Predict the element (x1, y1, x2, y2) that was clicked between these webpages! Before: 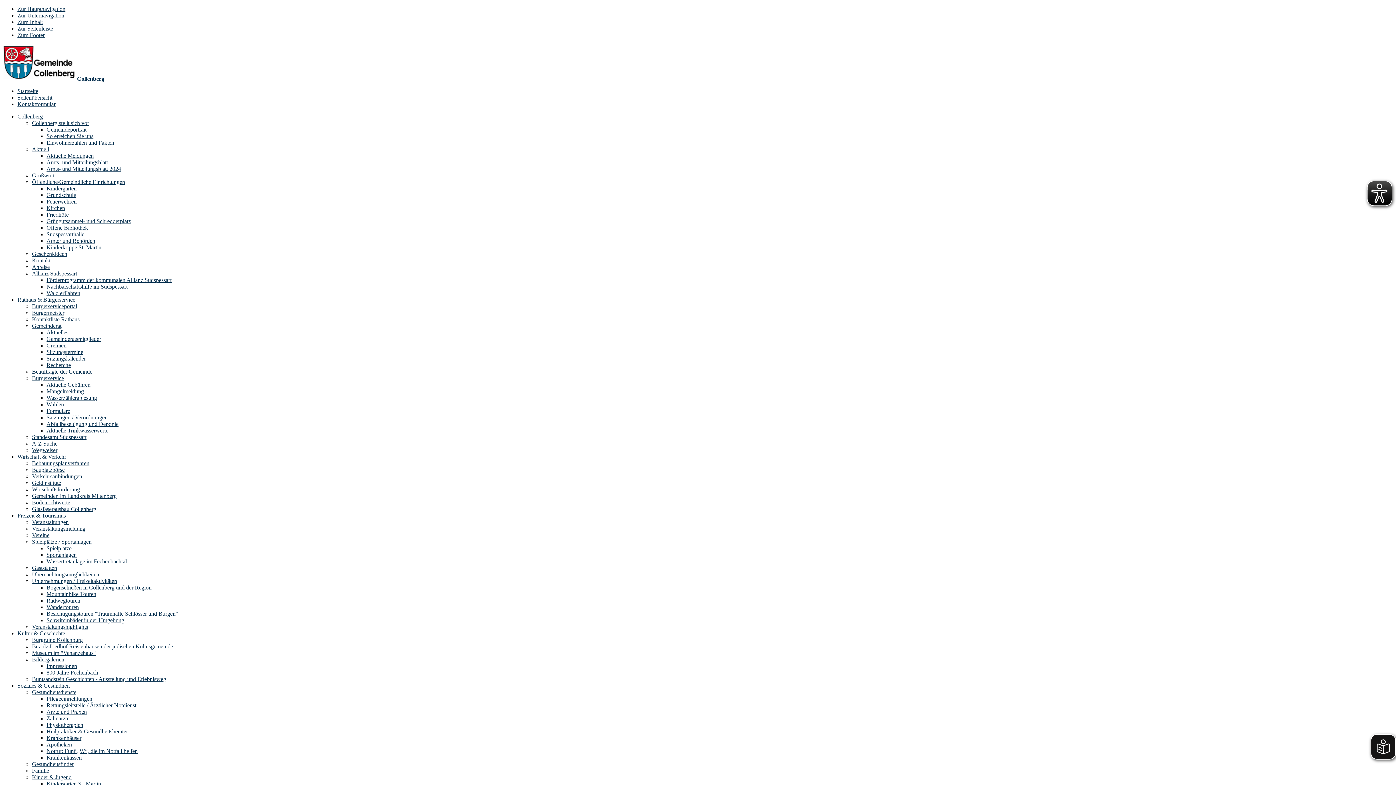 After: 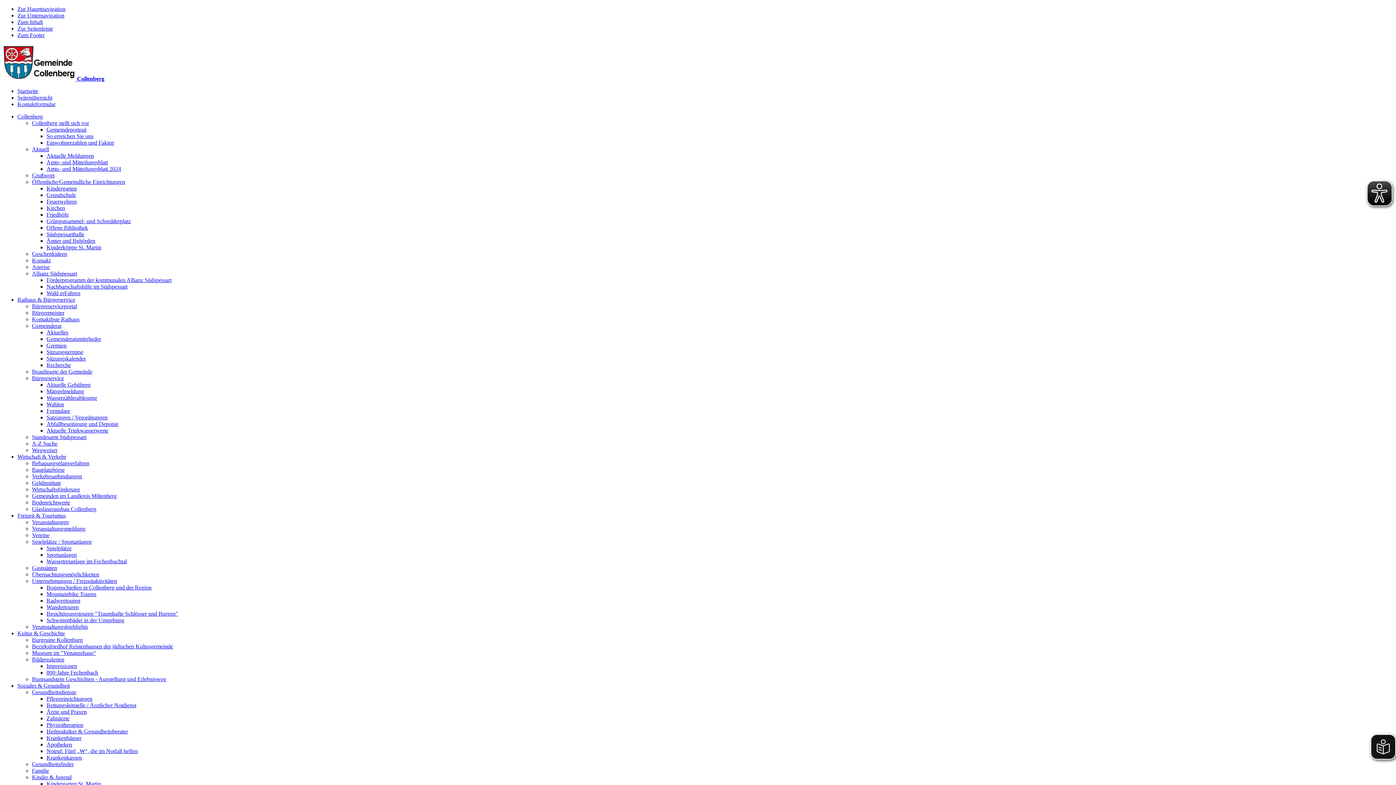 Action: label: Mängelmeldung bbox: (46, 388, 84, 394)